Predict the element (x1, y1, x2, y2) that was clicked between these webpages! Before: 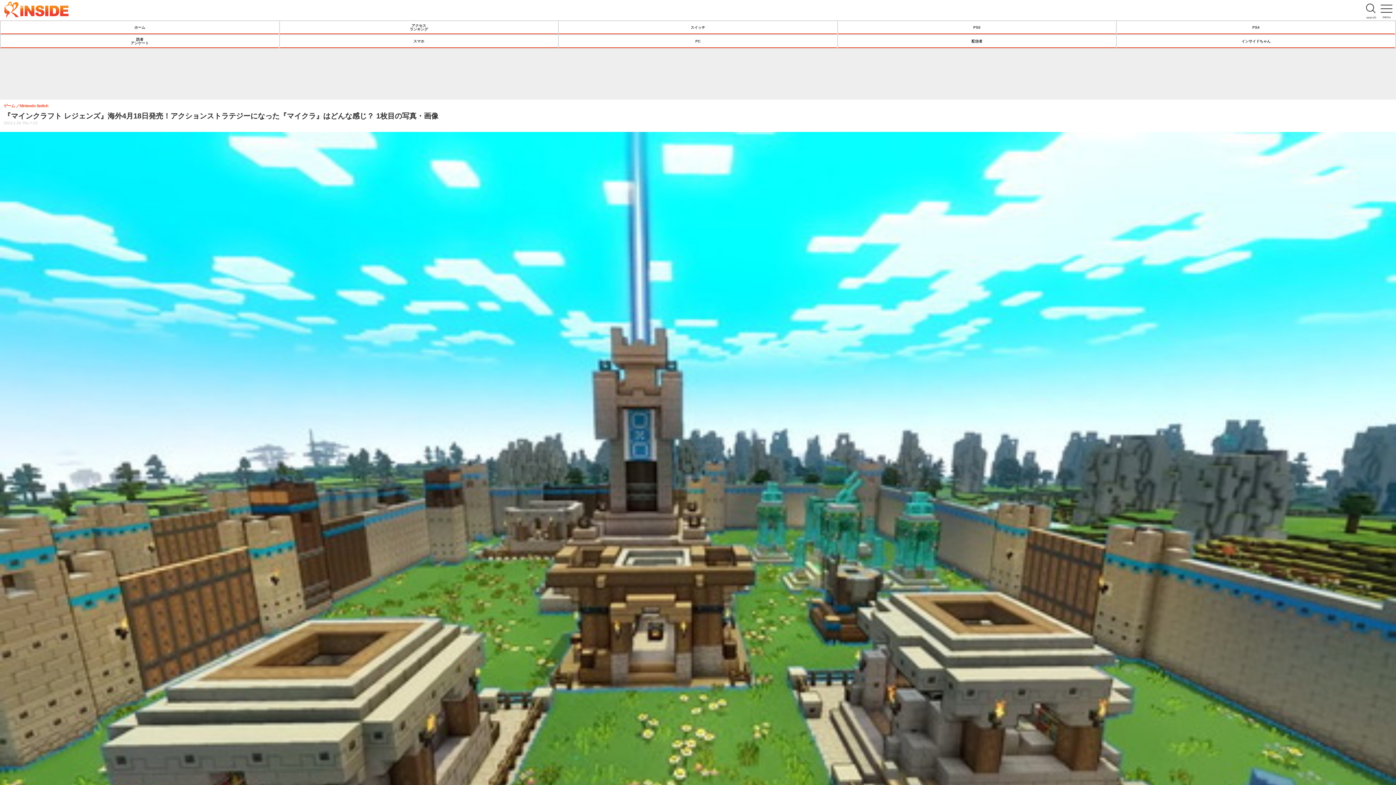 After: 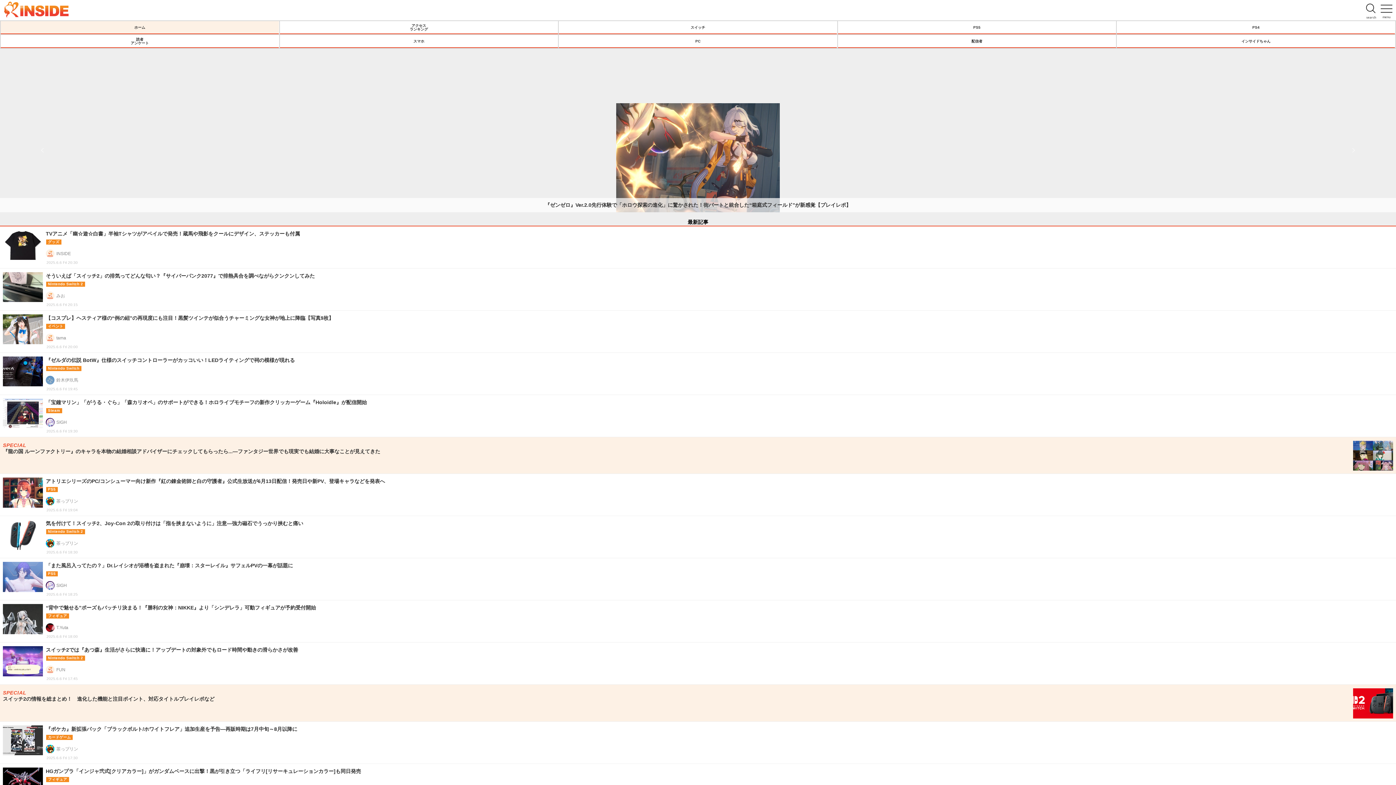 Action: bbox: (0, 21, 278, 34) label: ホーム